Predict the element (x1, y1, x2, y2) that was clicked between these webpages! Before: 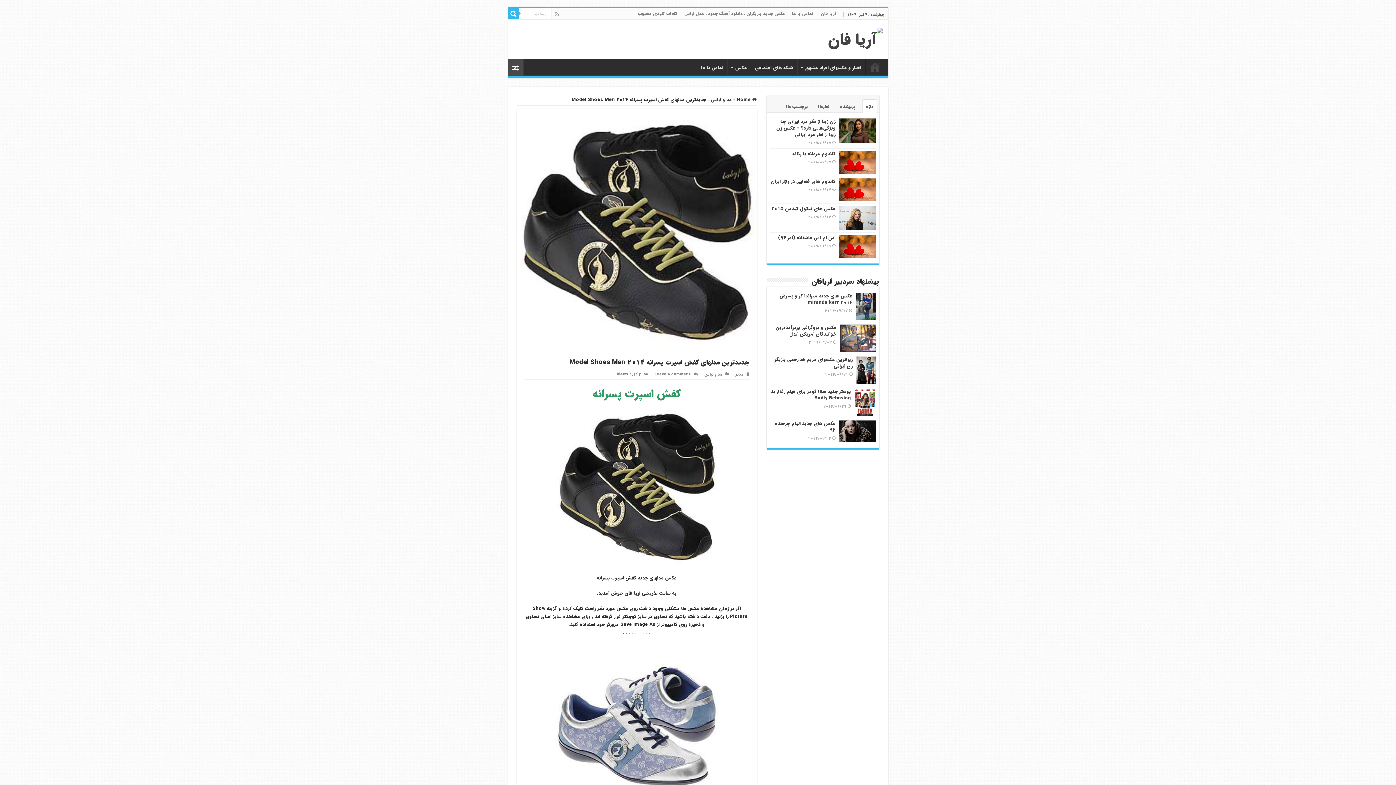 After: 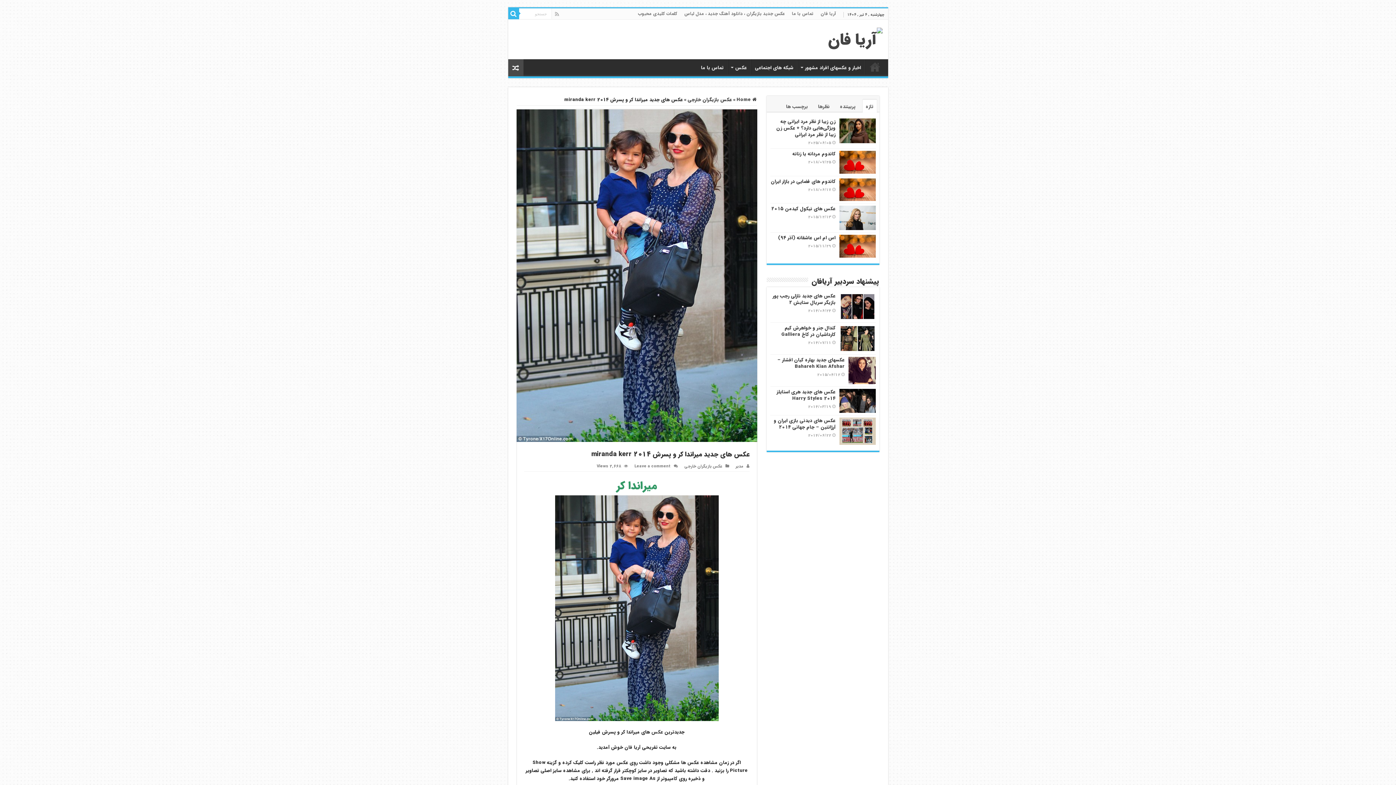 Action: bbox: (779, 292, 852, 306) label: عکس های جدید میراندا کر و پسرش miranda kerr 2014